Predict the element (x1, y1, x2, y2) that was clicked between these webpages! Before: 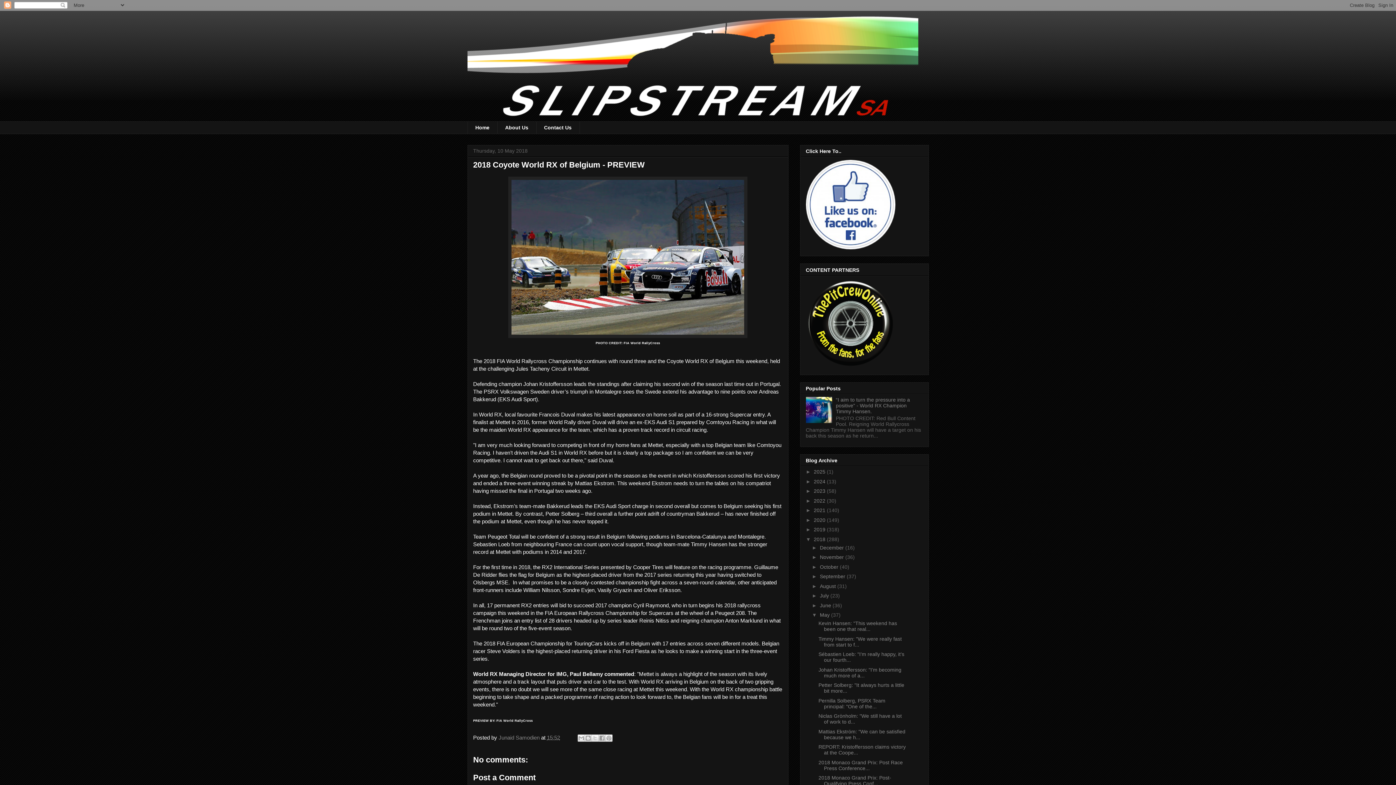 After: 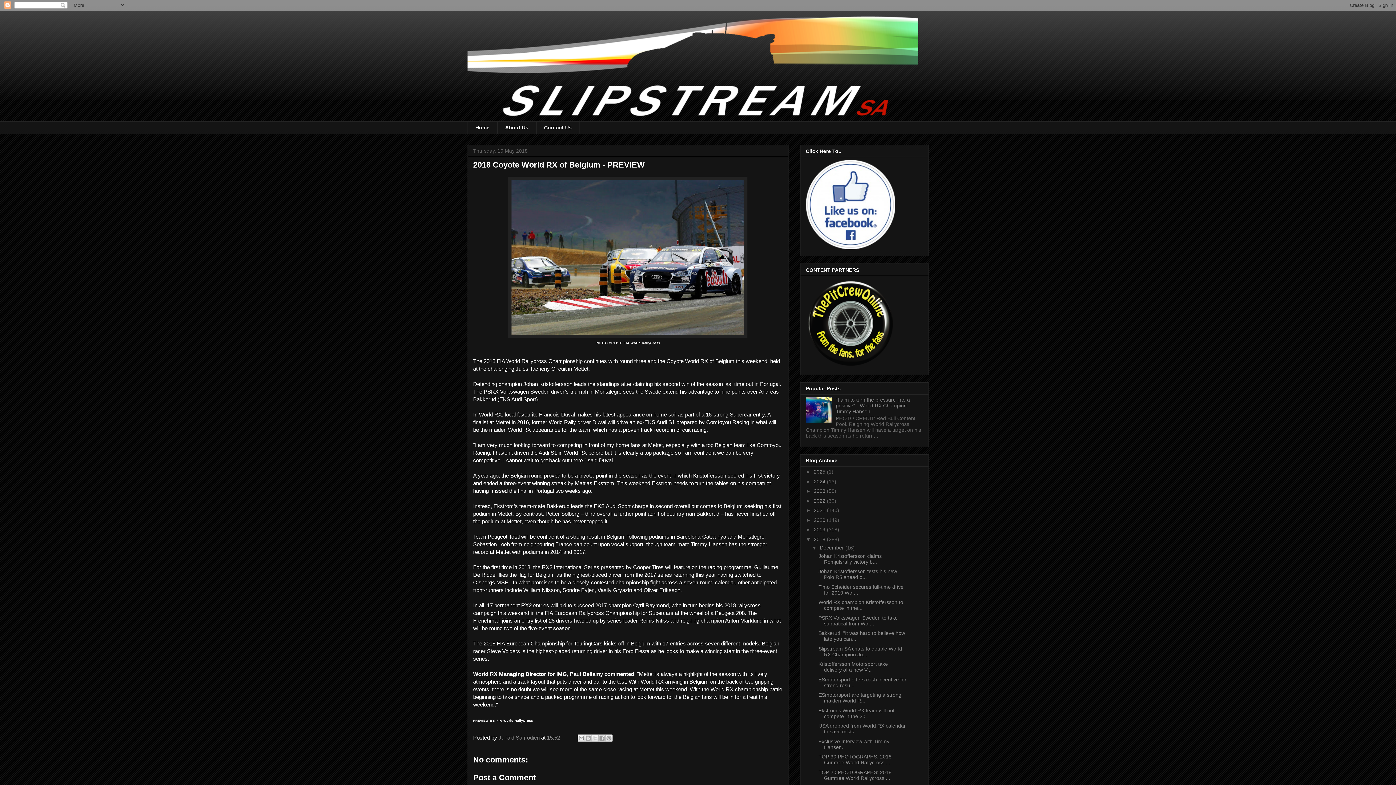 Action: bbox: (812, 544, 820, 550) label: ►  